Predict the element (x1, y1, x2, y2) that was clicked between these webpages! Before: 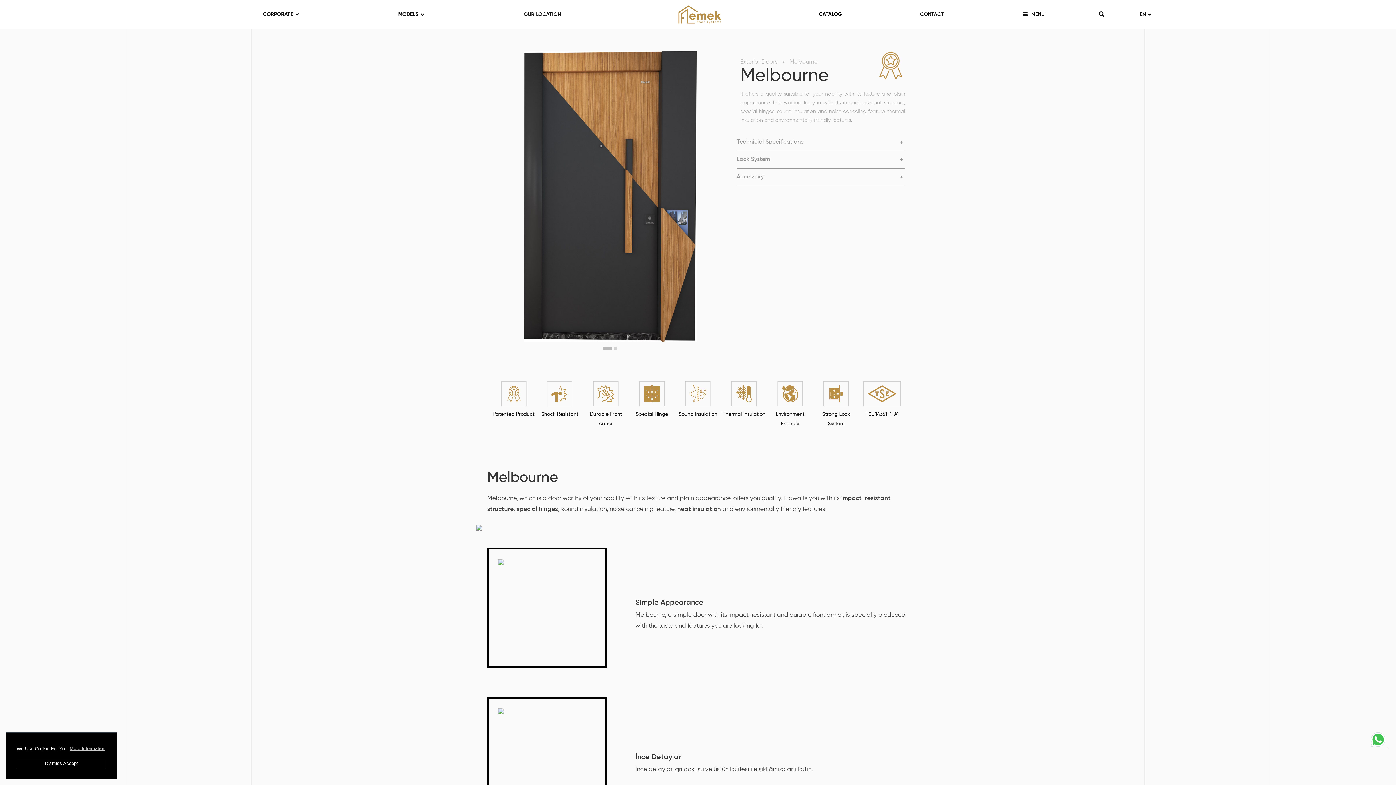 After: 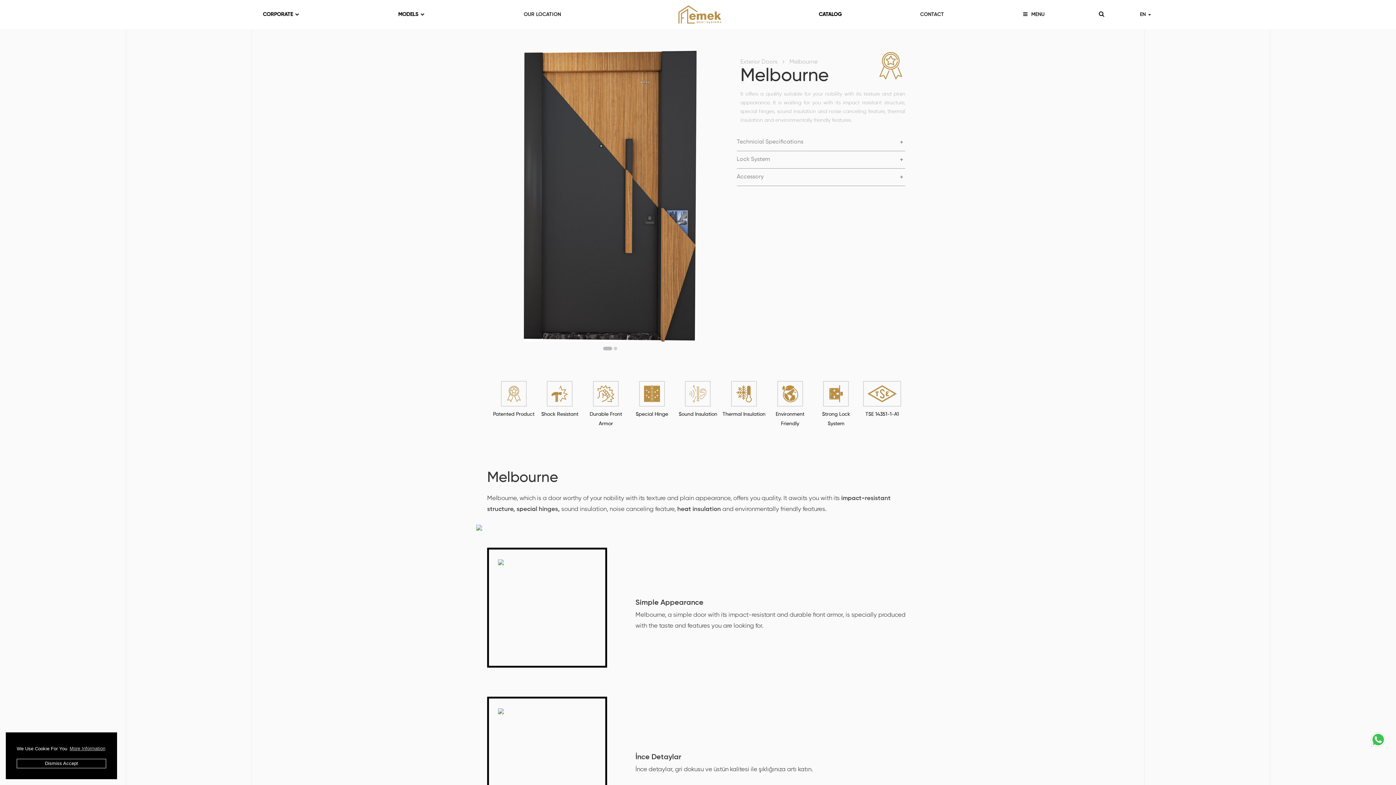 Action: bbox: (603, 346, 612, 350)